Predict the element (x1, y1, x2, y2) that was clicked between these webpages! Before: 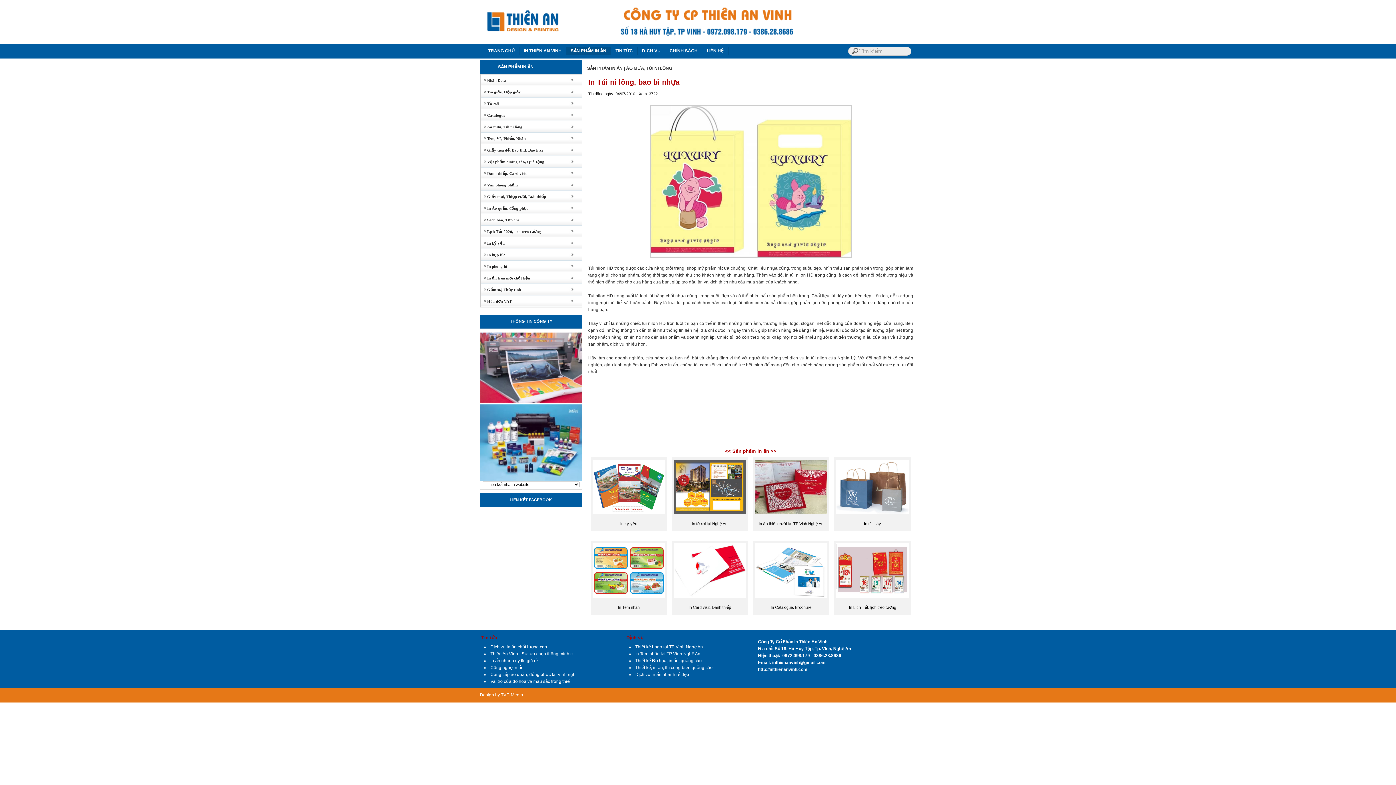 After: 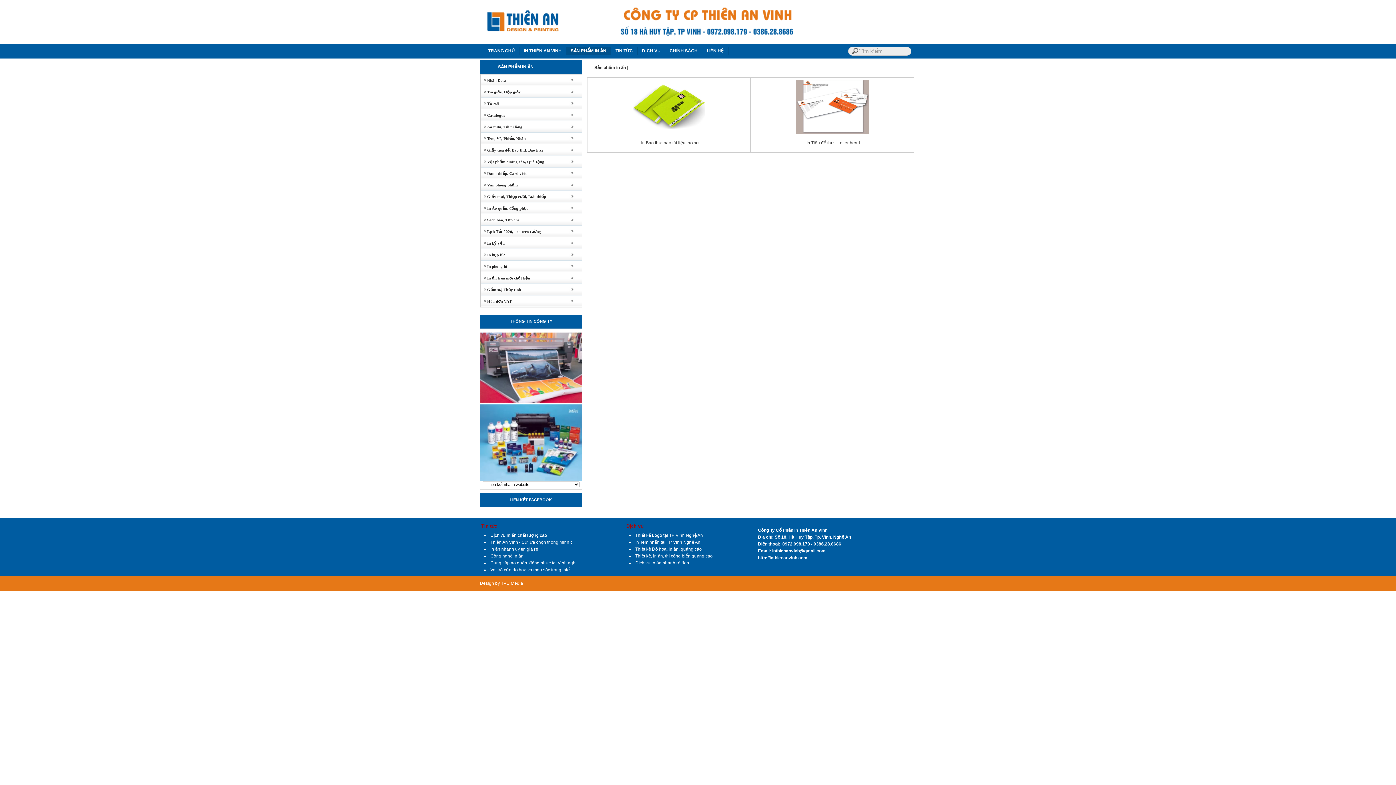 Action: bbox: (480, 144, 581, 156) label:       Giấy tiêu đề, Bao thư, Bao lì xì